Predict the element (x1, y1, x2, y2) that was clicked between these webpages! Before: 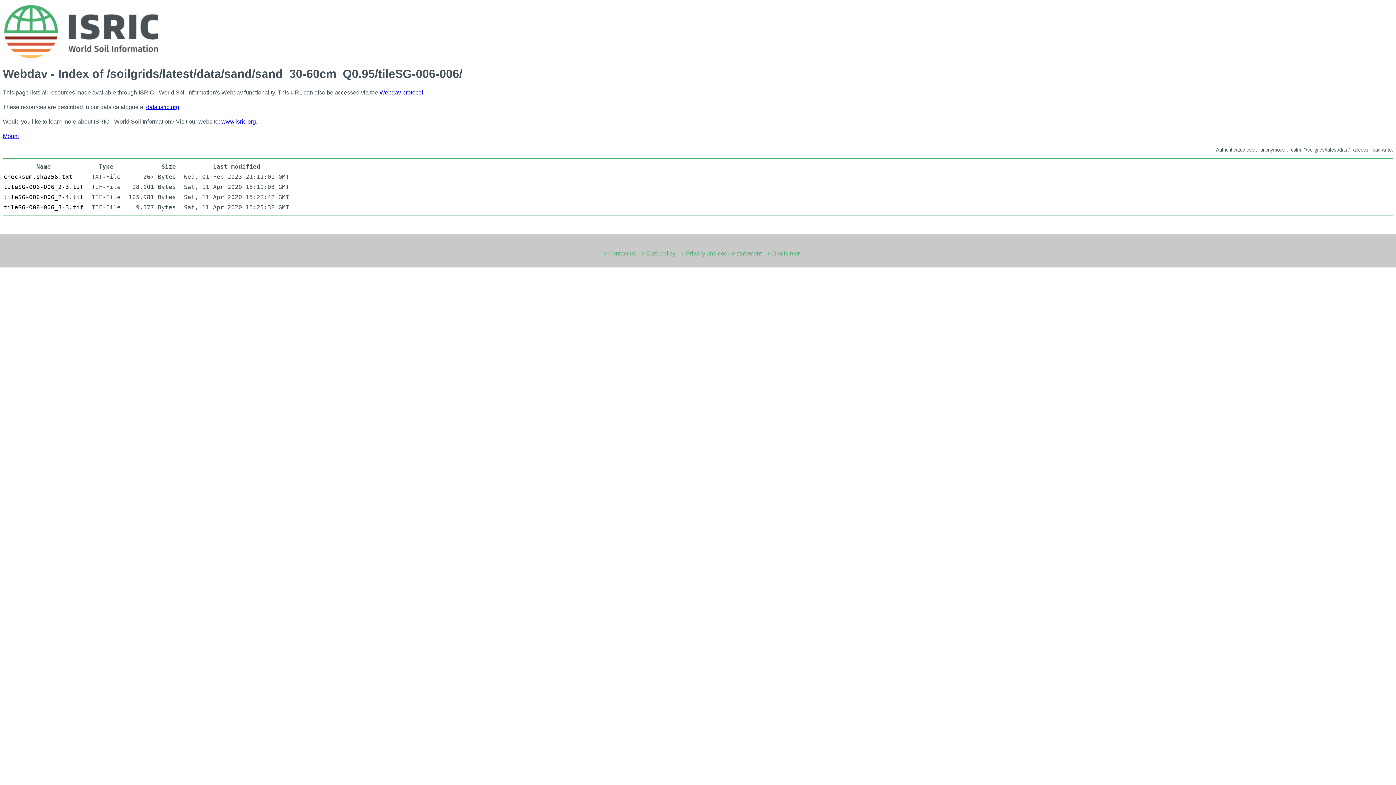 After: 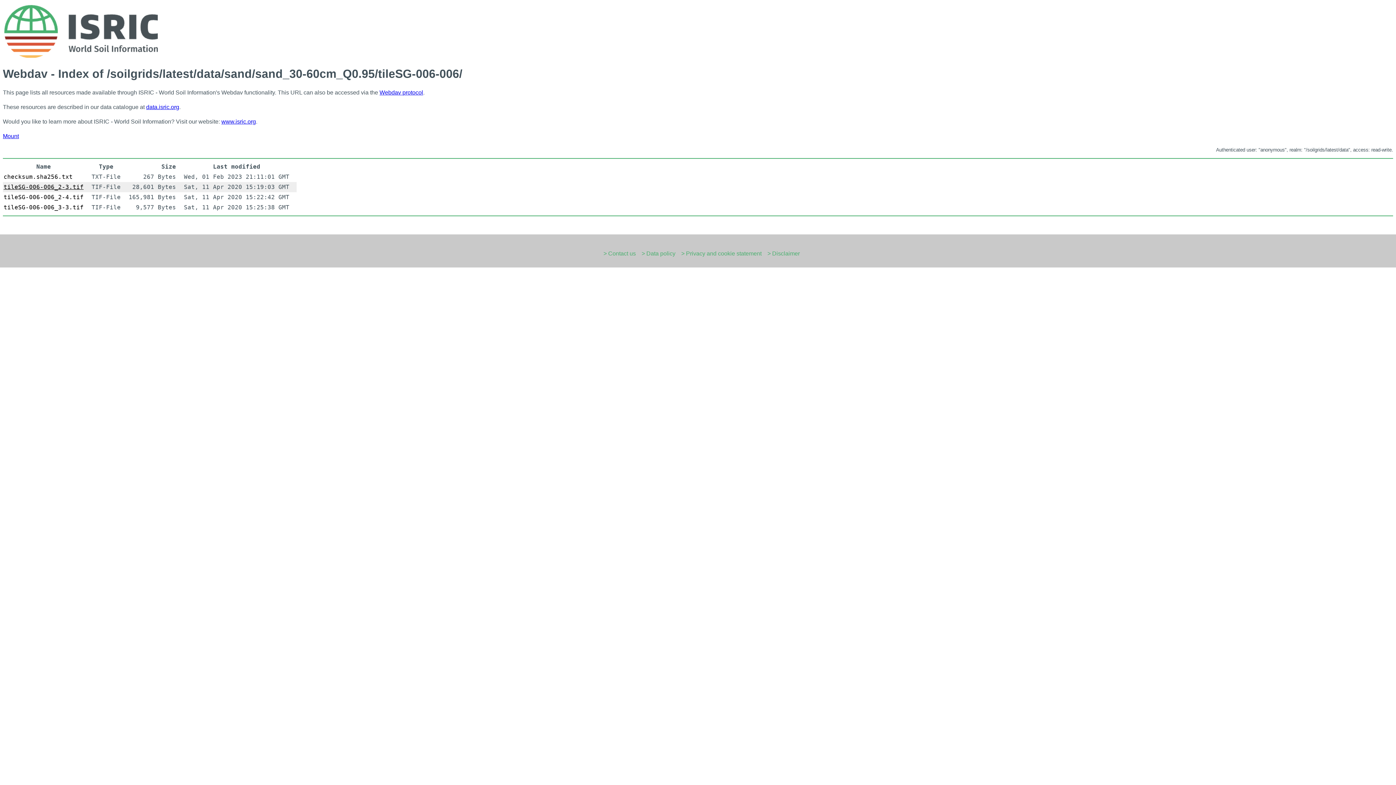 Action: label: tileSG-006-006_2-3.tif bbox: (3, 183, 83, 190)